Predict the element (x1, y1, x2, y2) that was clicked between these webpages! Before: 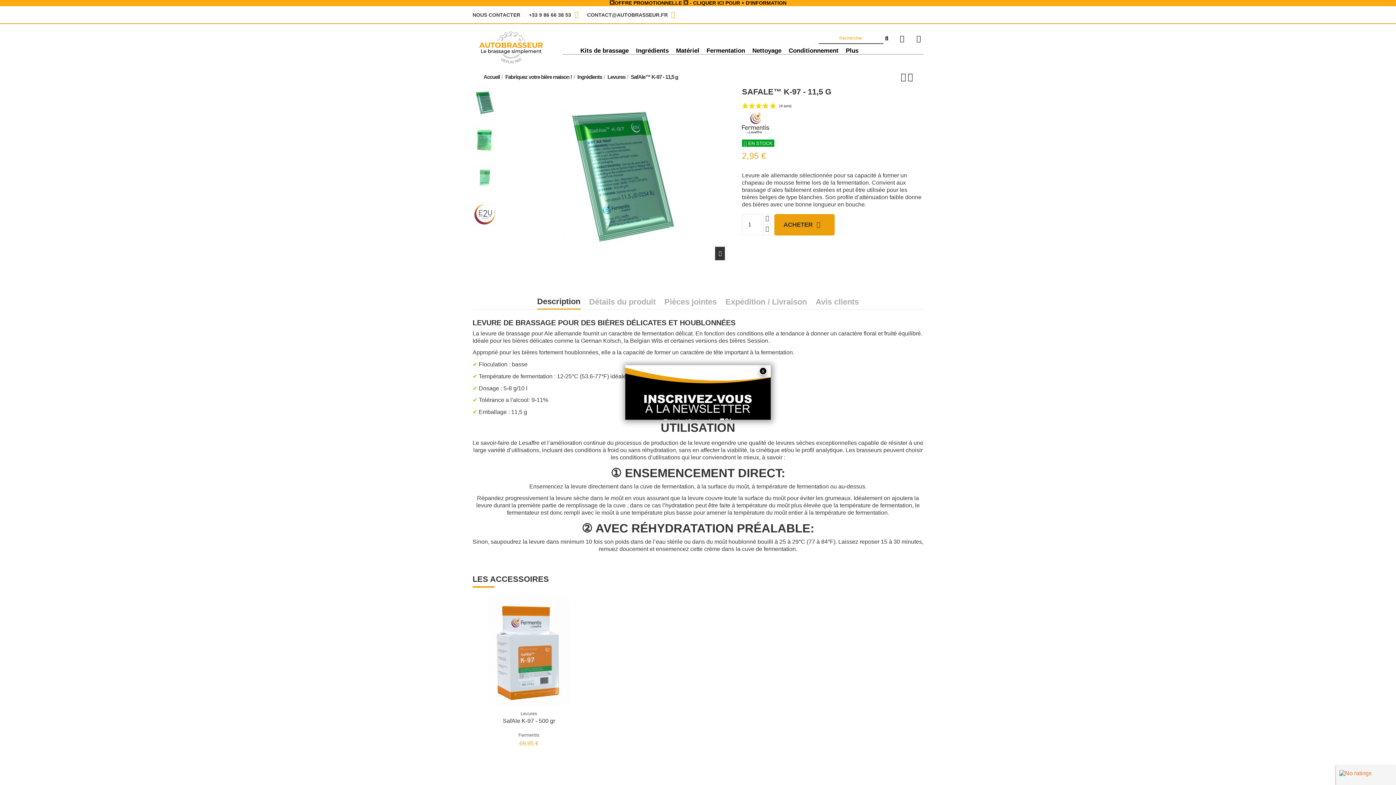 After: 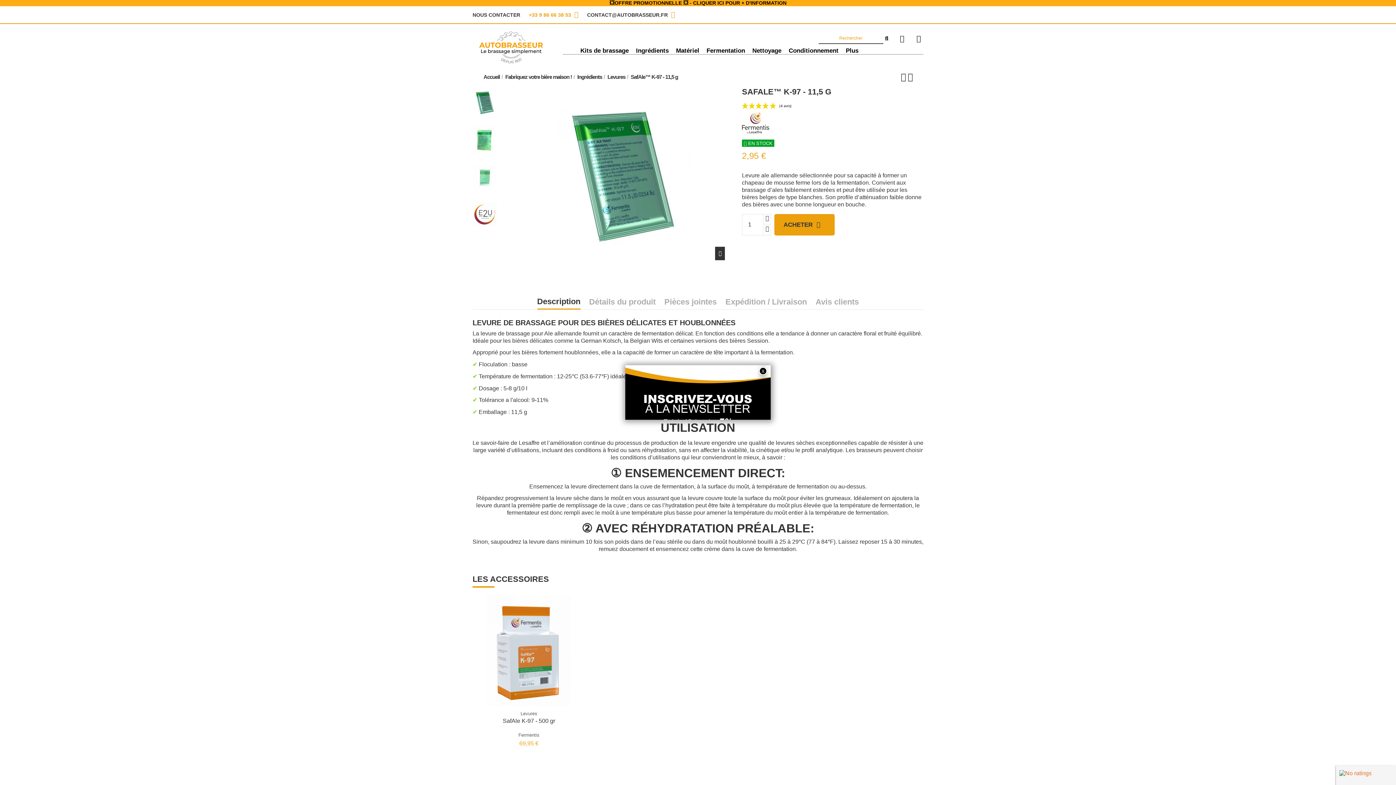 Action: bbox: (529, 12, 580, 17) label: +33 9 86 66 38 53  